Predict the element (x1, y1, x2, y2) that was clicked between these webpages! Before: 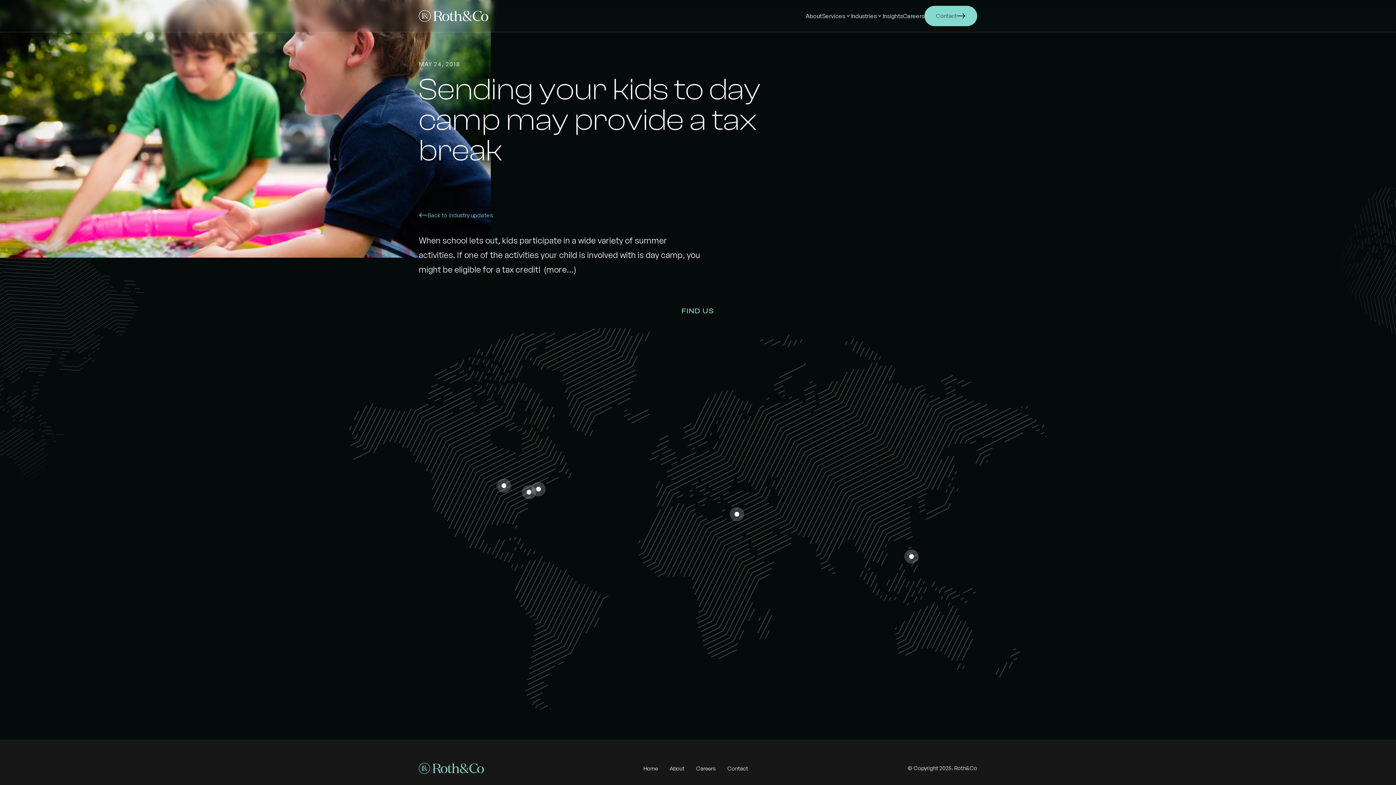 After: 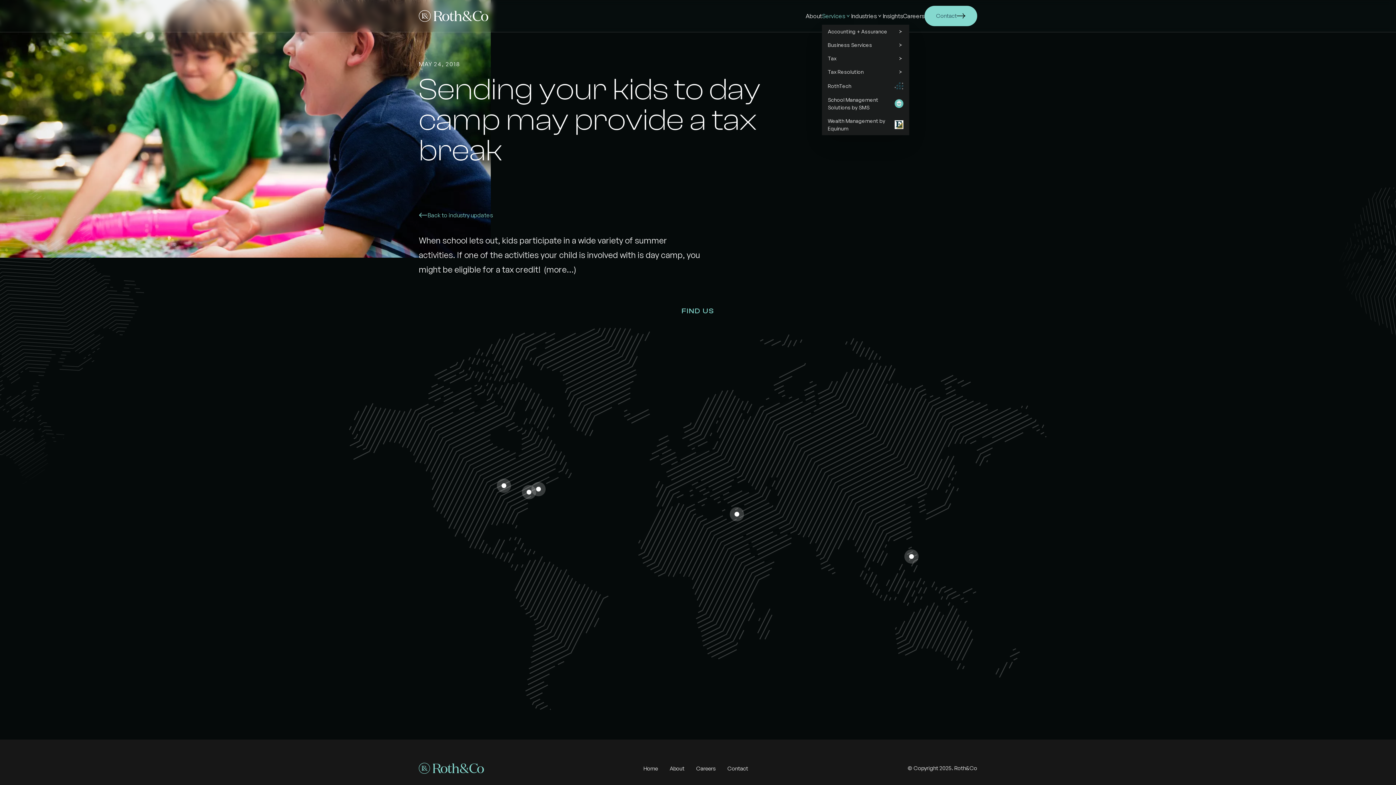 Action: bbox: (822, 7, 851, 24) label: Services